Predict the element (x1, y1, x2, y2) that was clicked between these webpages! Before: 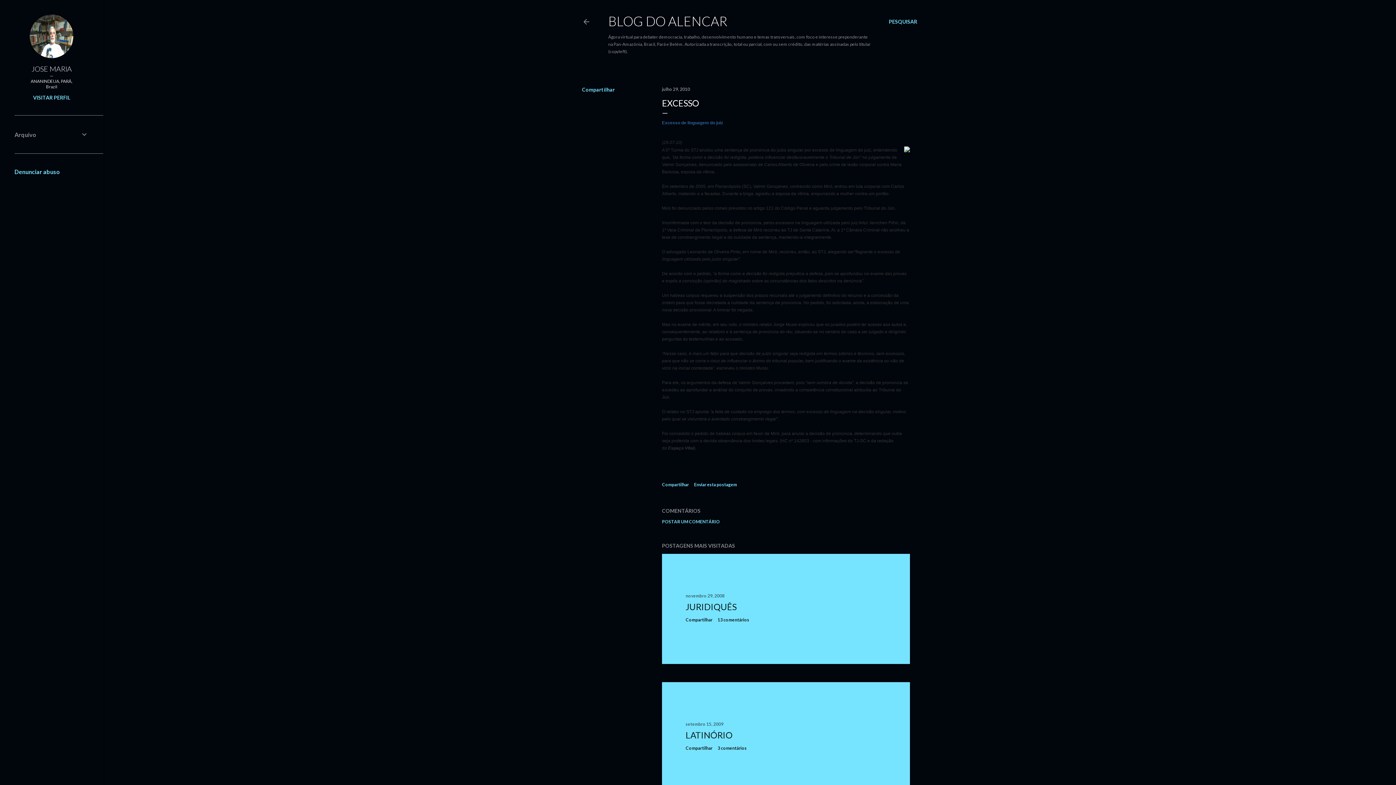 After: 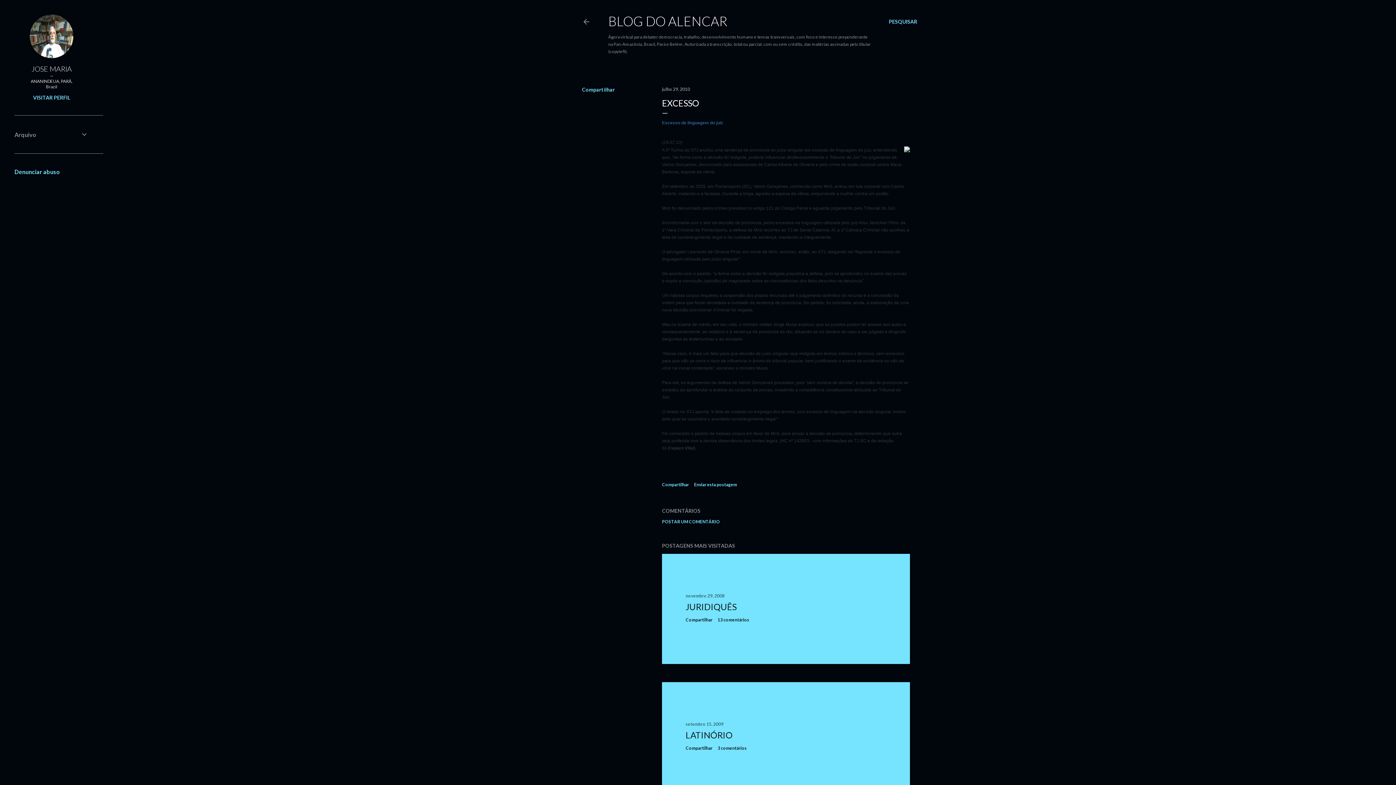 Action: label: Denunciar abuso bbox: (14, 168, 60, 175)